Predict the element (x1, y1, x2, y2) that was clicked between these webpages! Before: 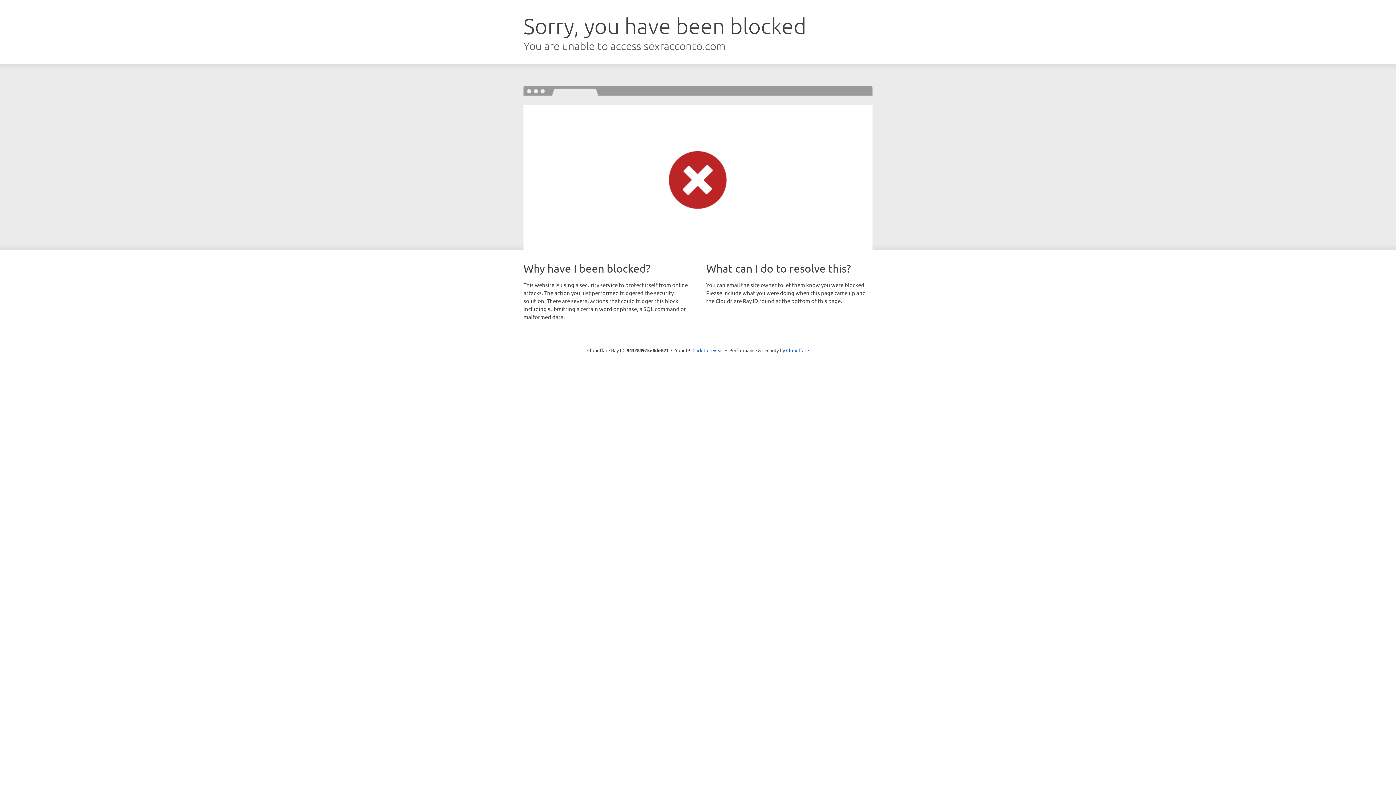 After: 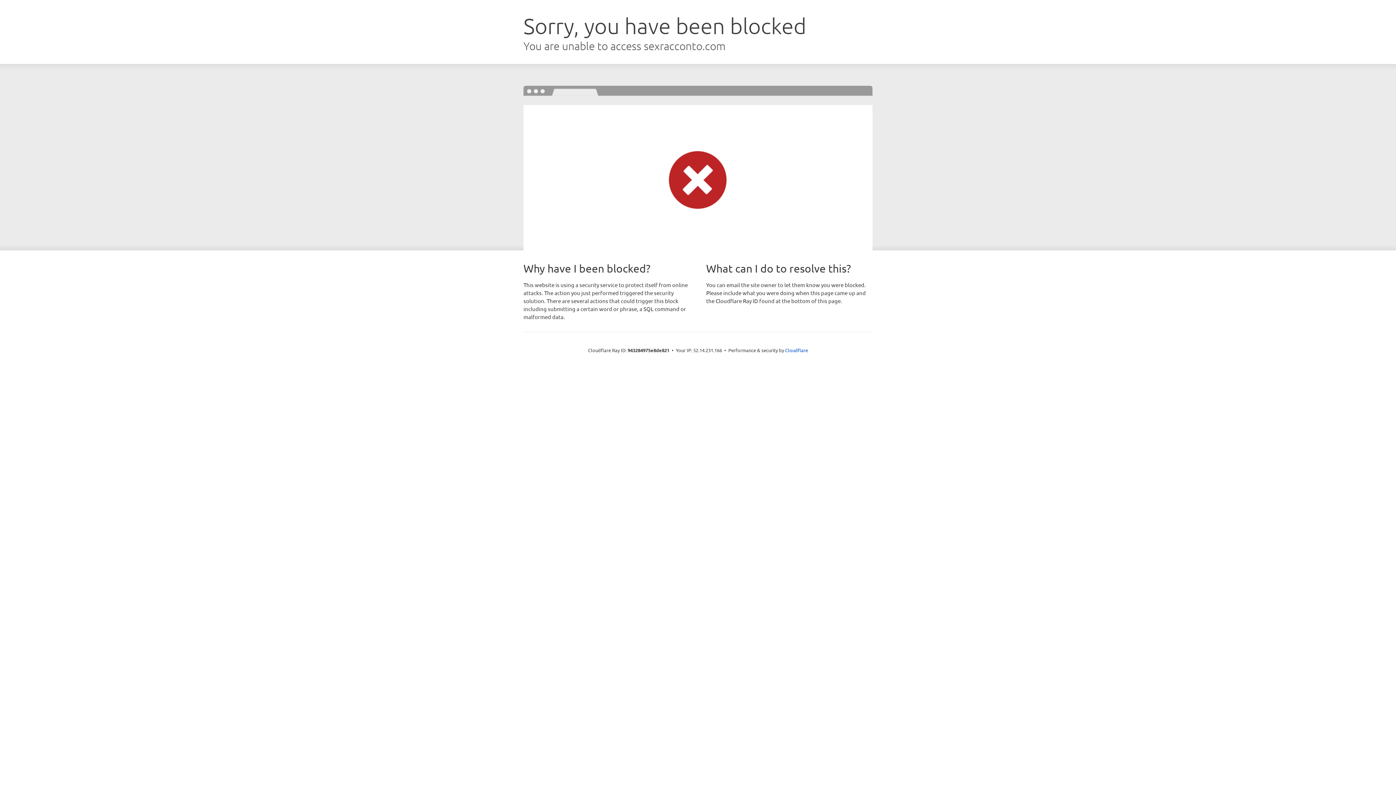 Action: bbox: (692, 346, 723, 353) label: Click to reveal